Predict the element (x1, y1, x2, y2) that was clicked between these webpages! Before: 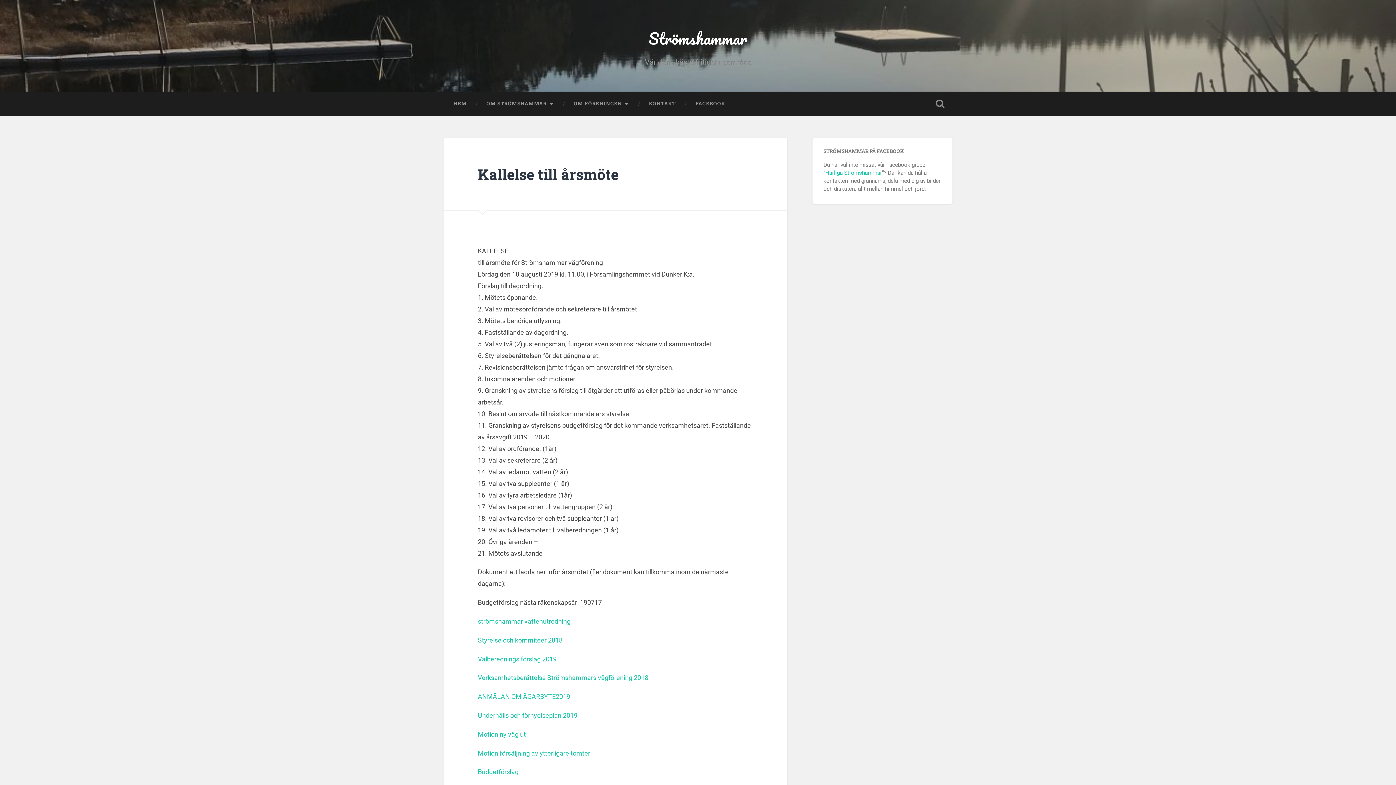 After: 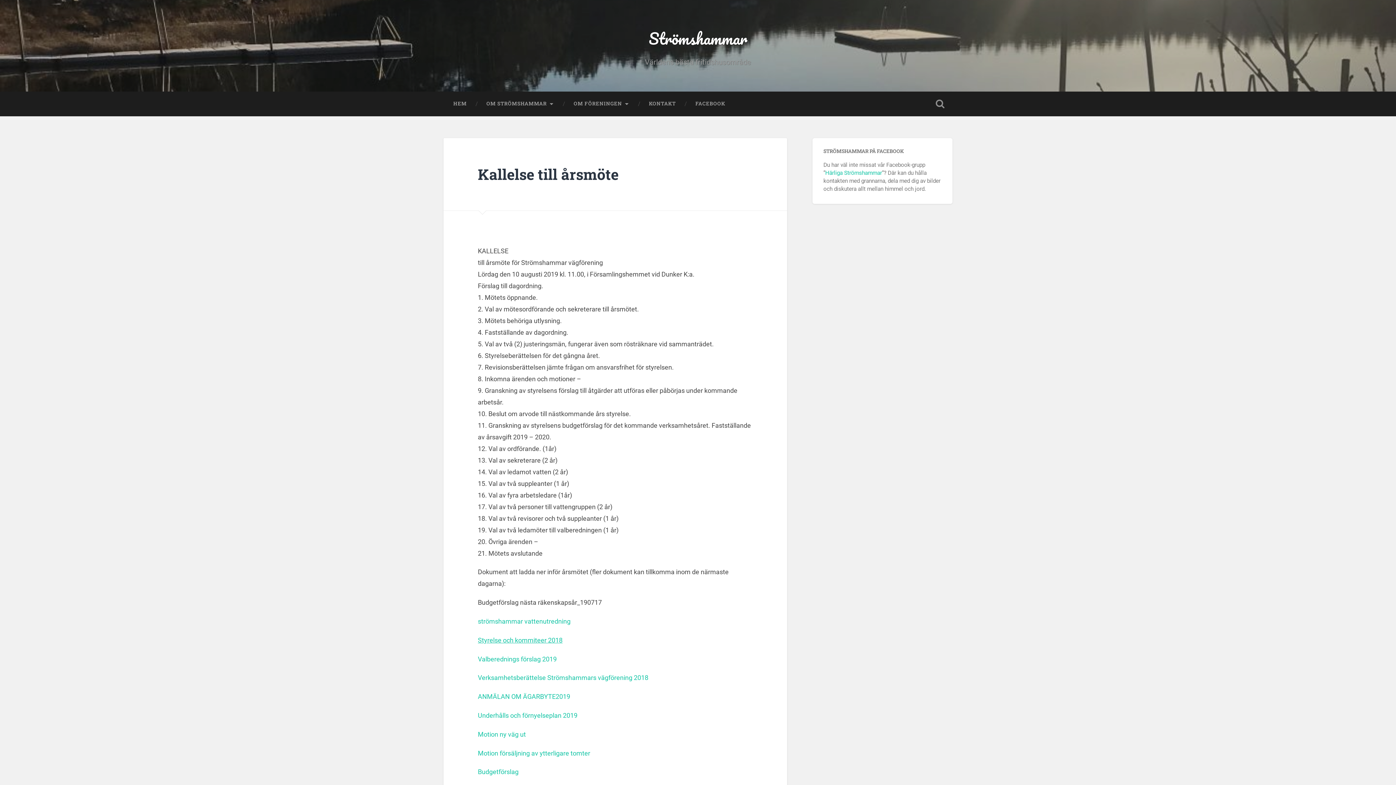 Action: bbox: (478, 636, 562, 644) label: Styrelse och kommiteer 2018